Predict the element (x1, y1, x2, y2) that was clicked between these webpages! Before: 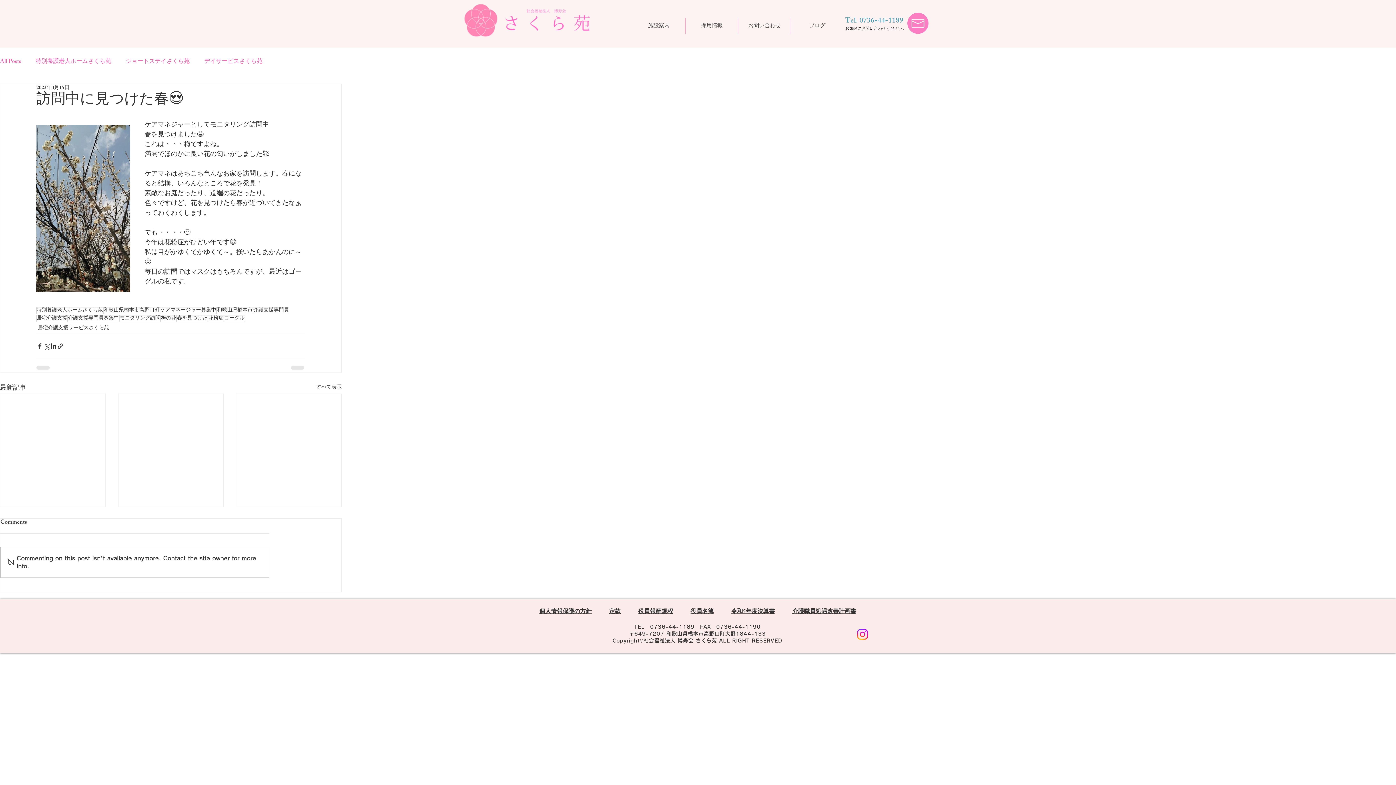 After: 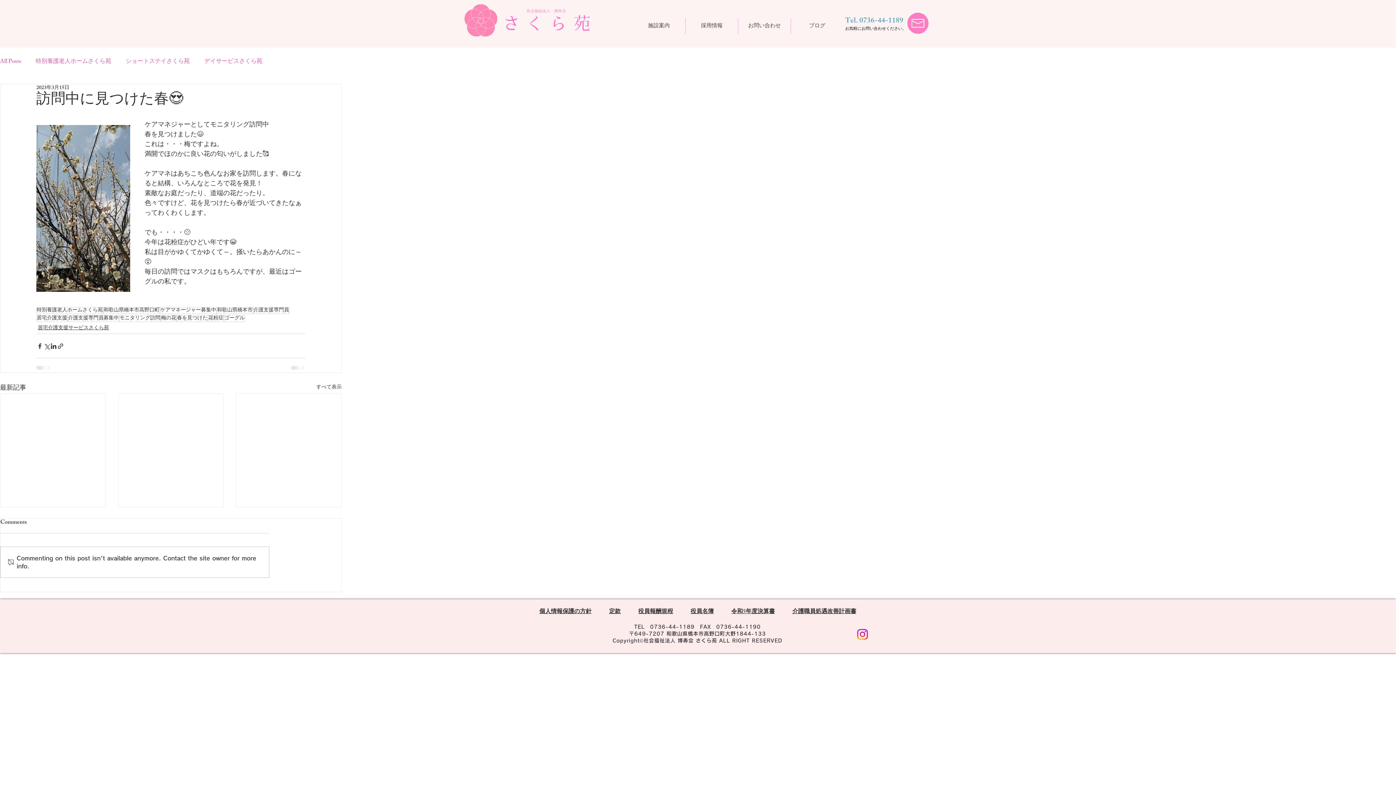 Action: bbox: (690, 607, 714, 617) label: 役員名簿